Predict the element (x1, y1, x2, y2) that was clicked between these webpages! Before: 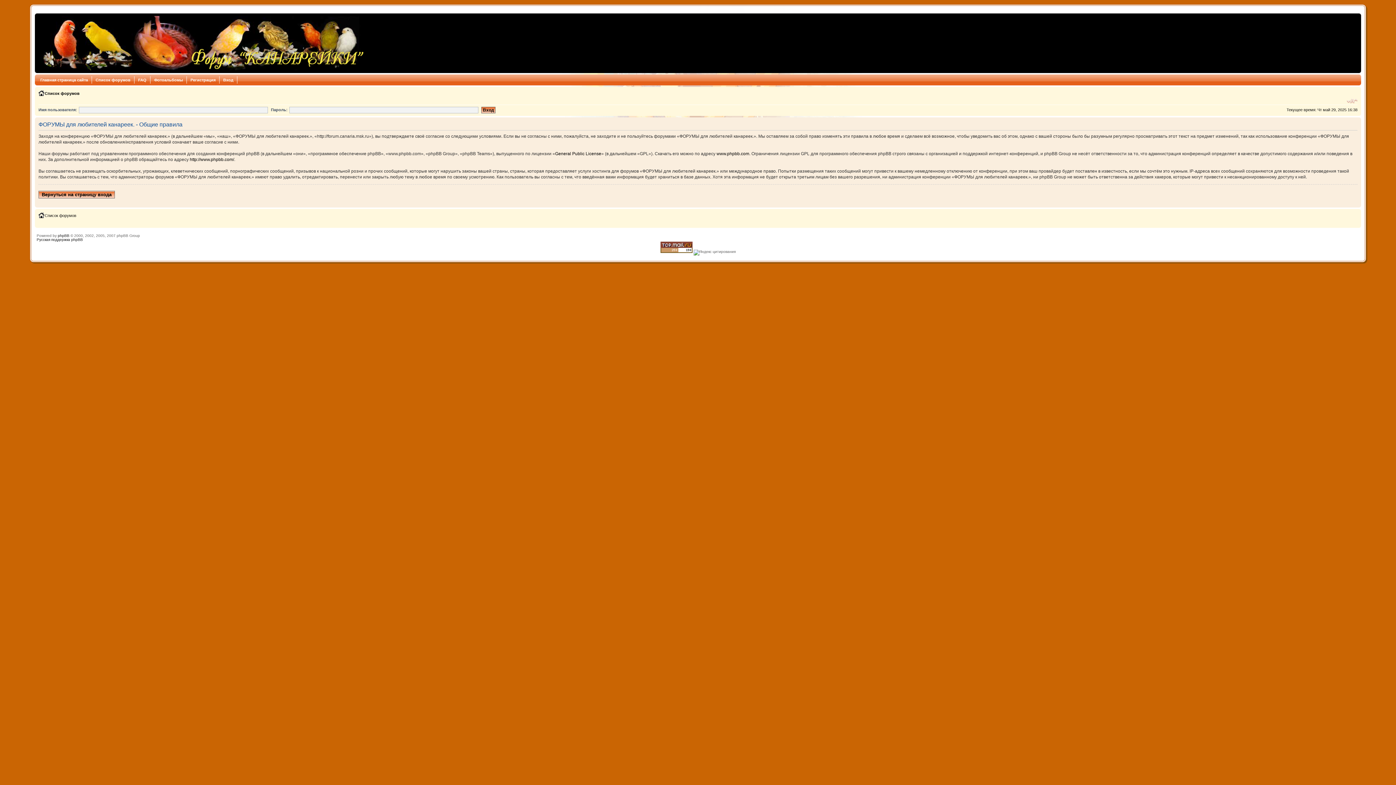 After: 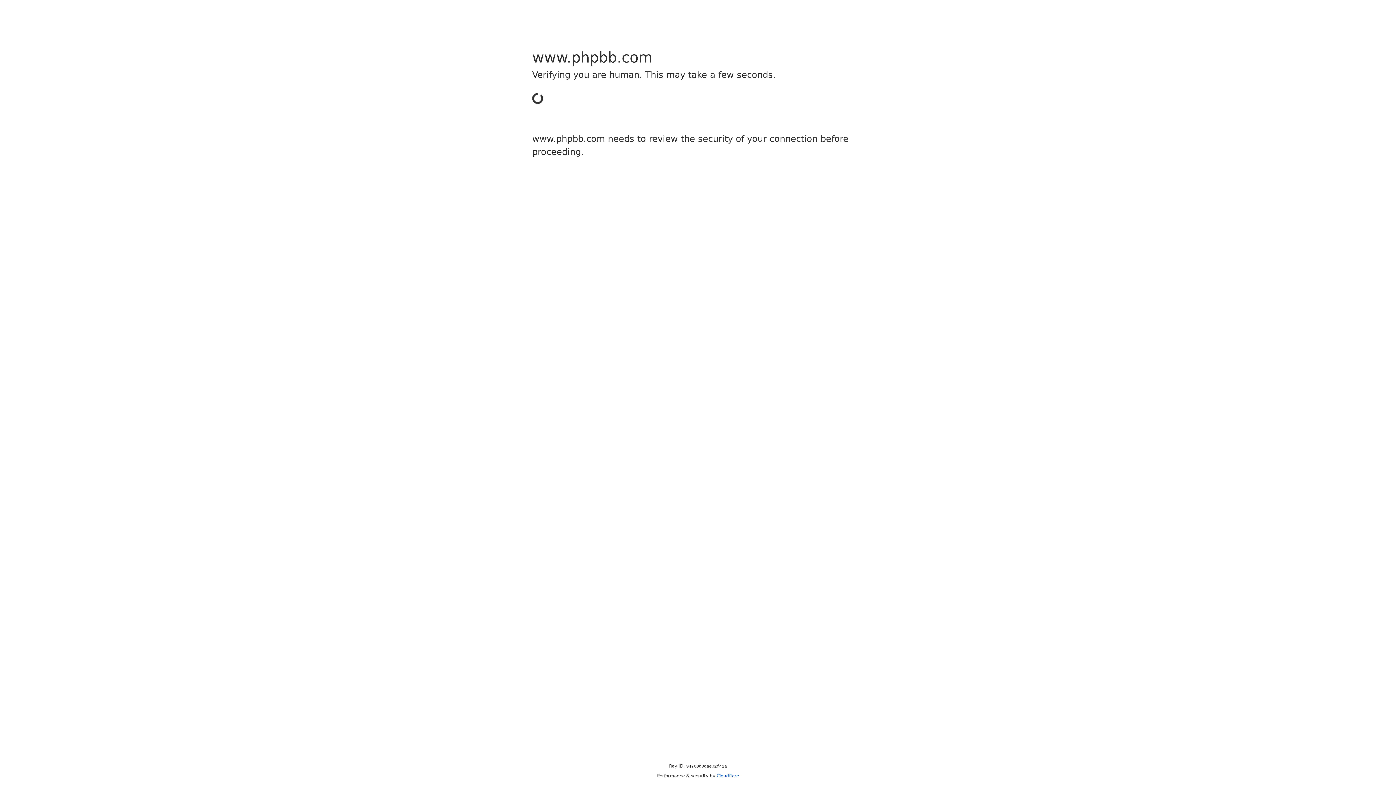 Action: bbox: (189, 157, 234, 162) label: http://www.phpbb.com/